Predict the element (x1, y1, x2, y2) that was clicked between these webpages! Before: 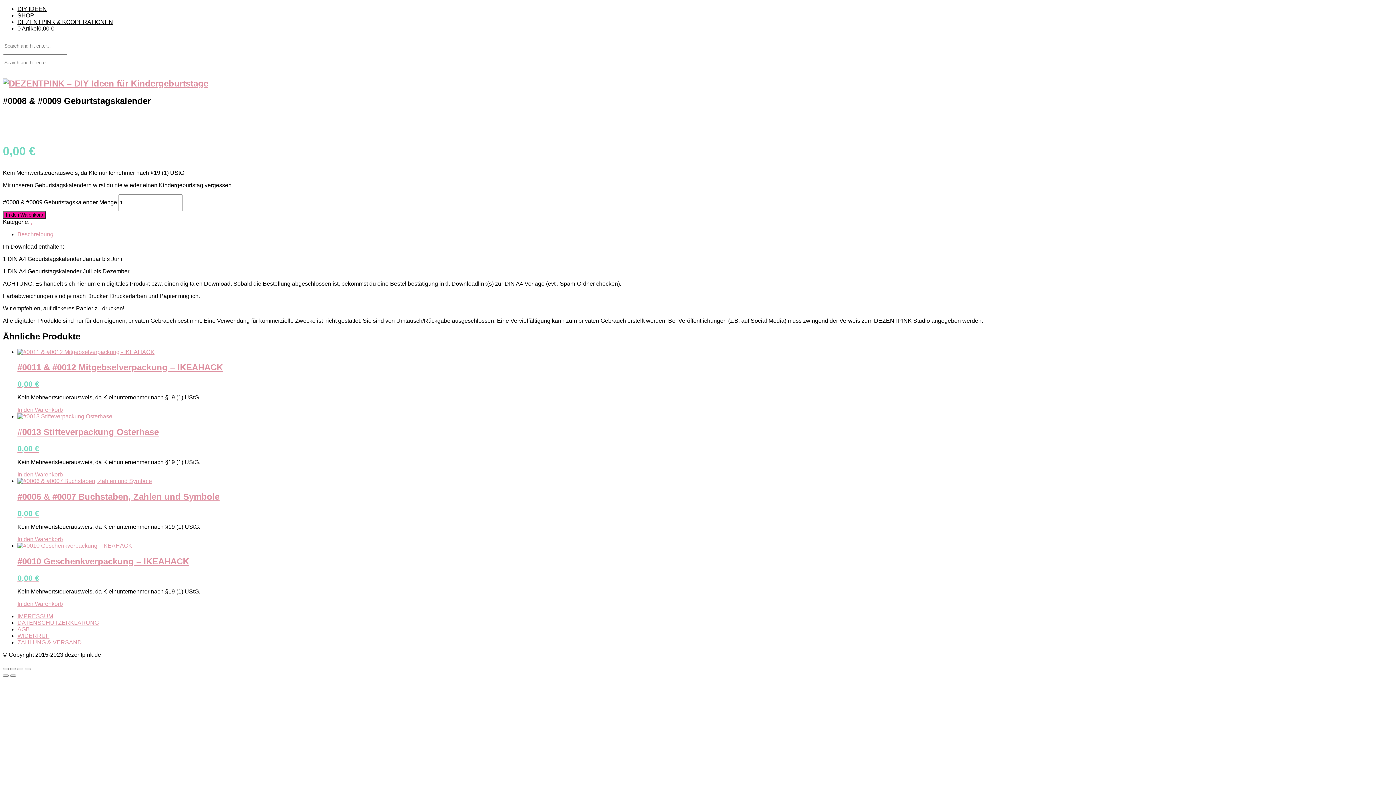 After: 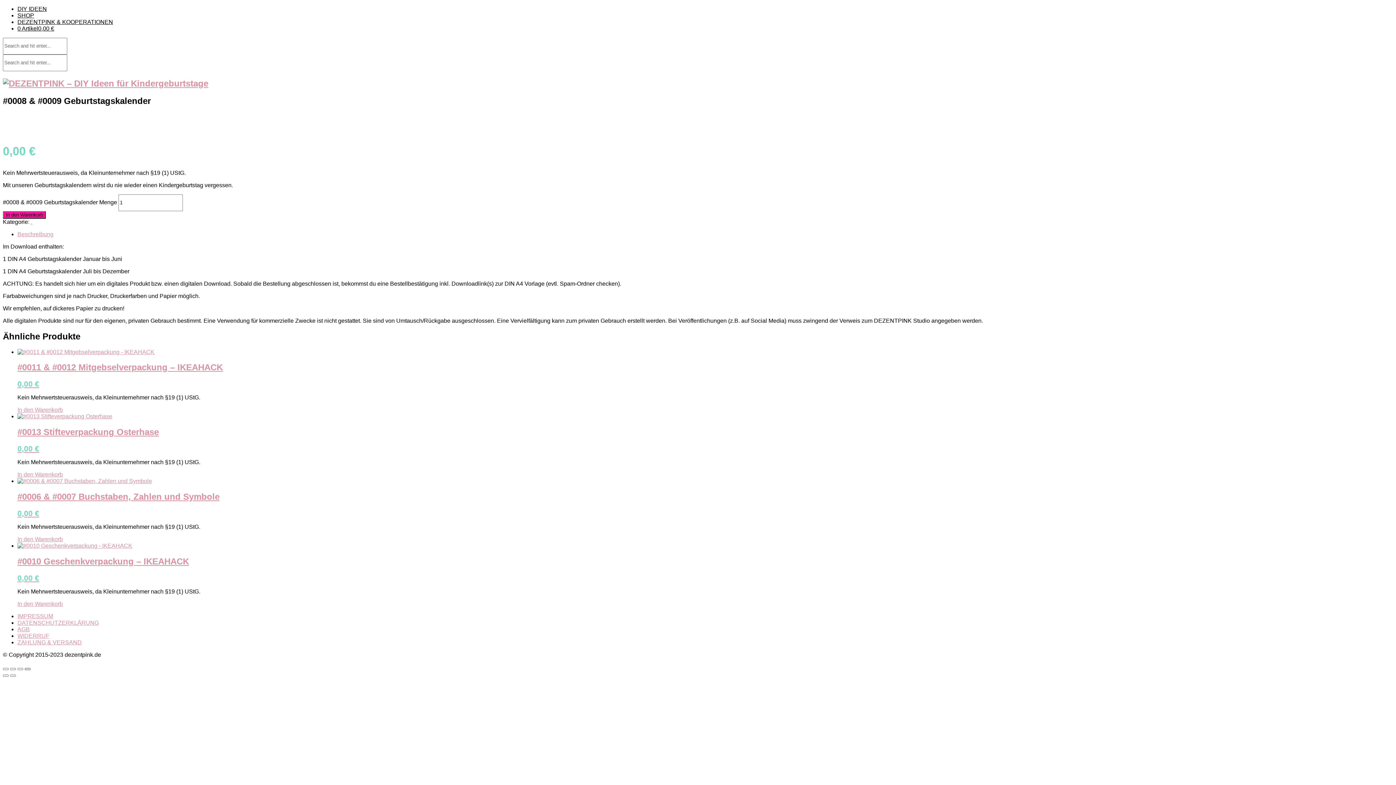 Action: bbox: (24, 668, 30, 670) label: Vergrößern/Verkleinern